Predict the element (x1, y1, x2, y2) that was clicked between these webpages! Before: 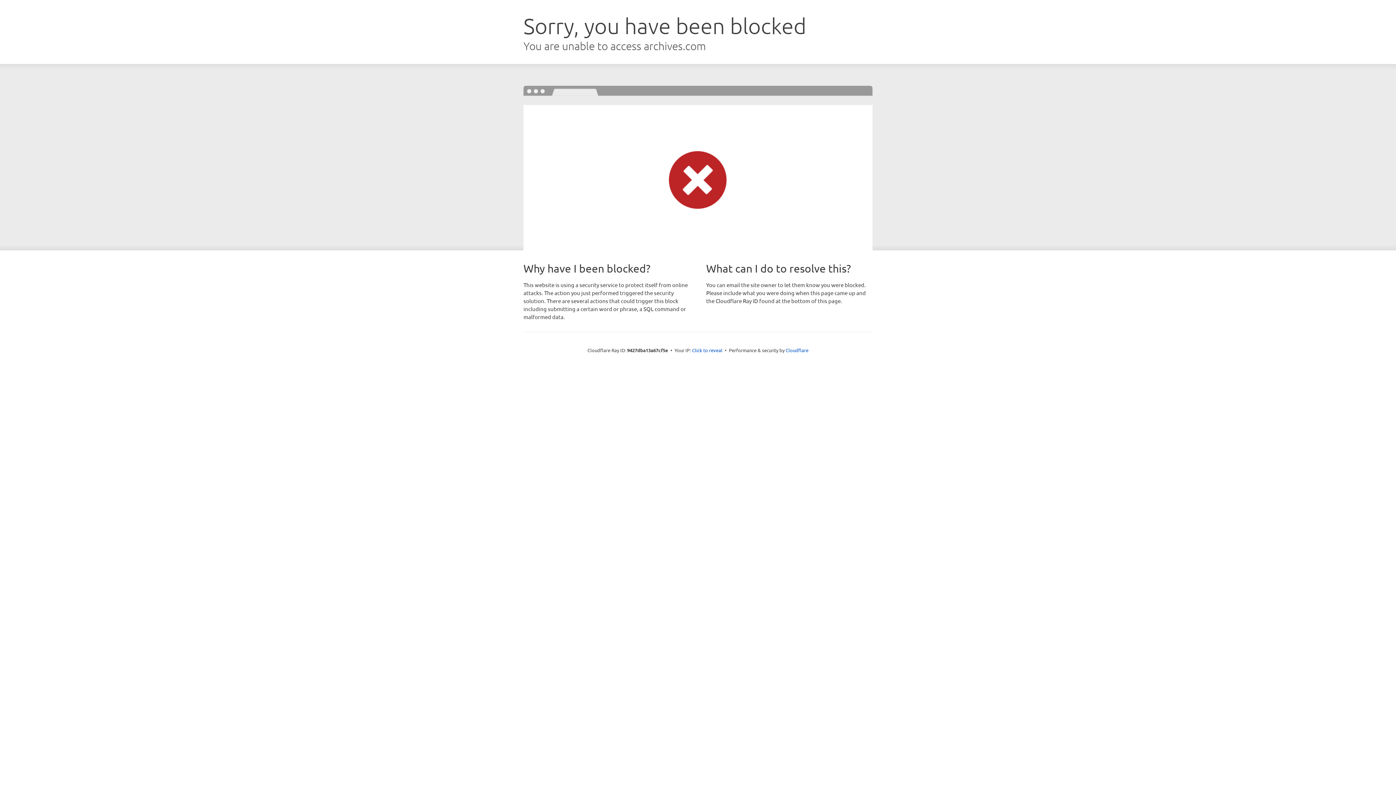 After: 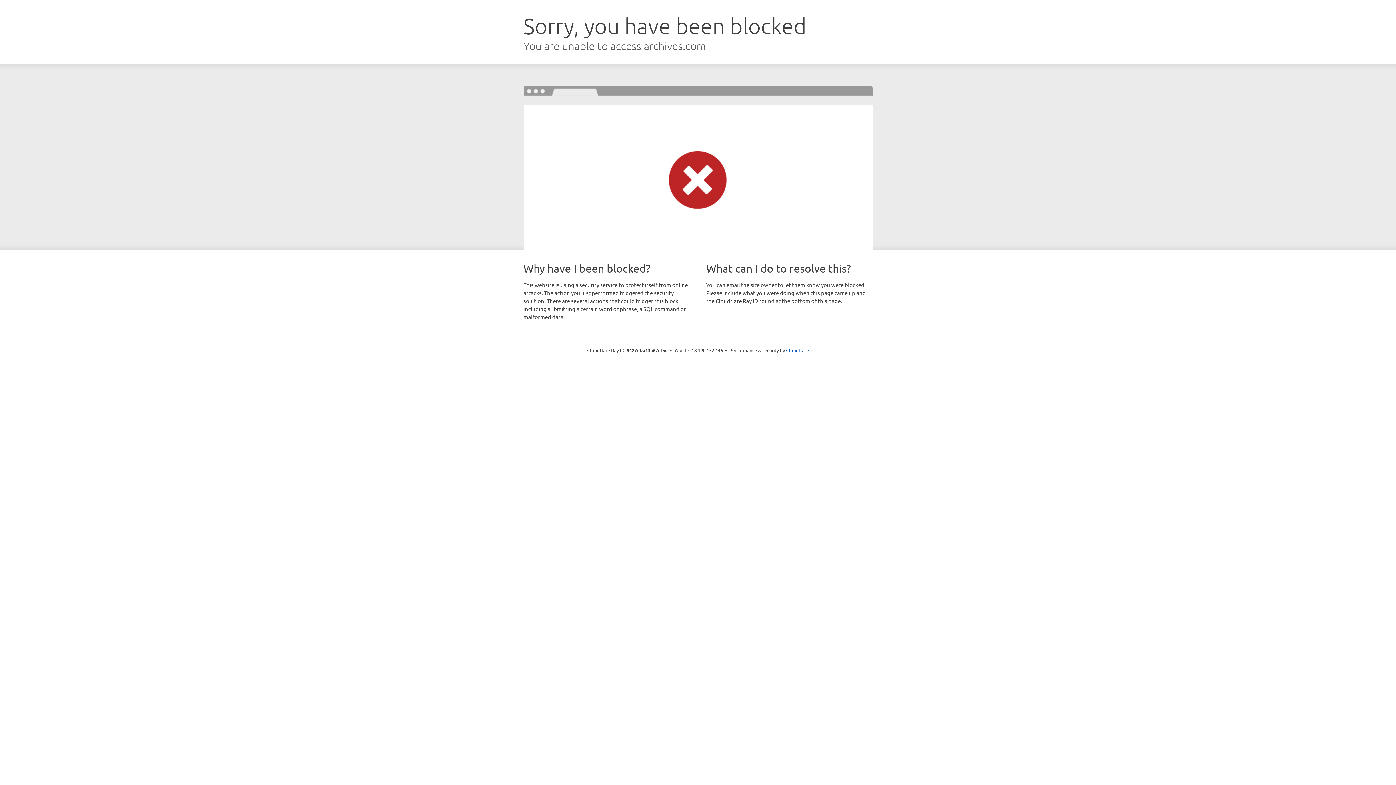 Action: bbox: (692, 346, 722, 353) label: Click to reveal